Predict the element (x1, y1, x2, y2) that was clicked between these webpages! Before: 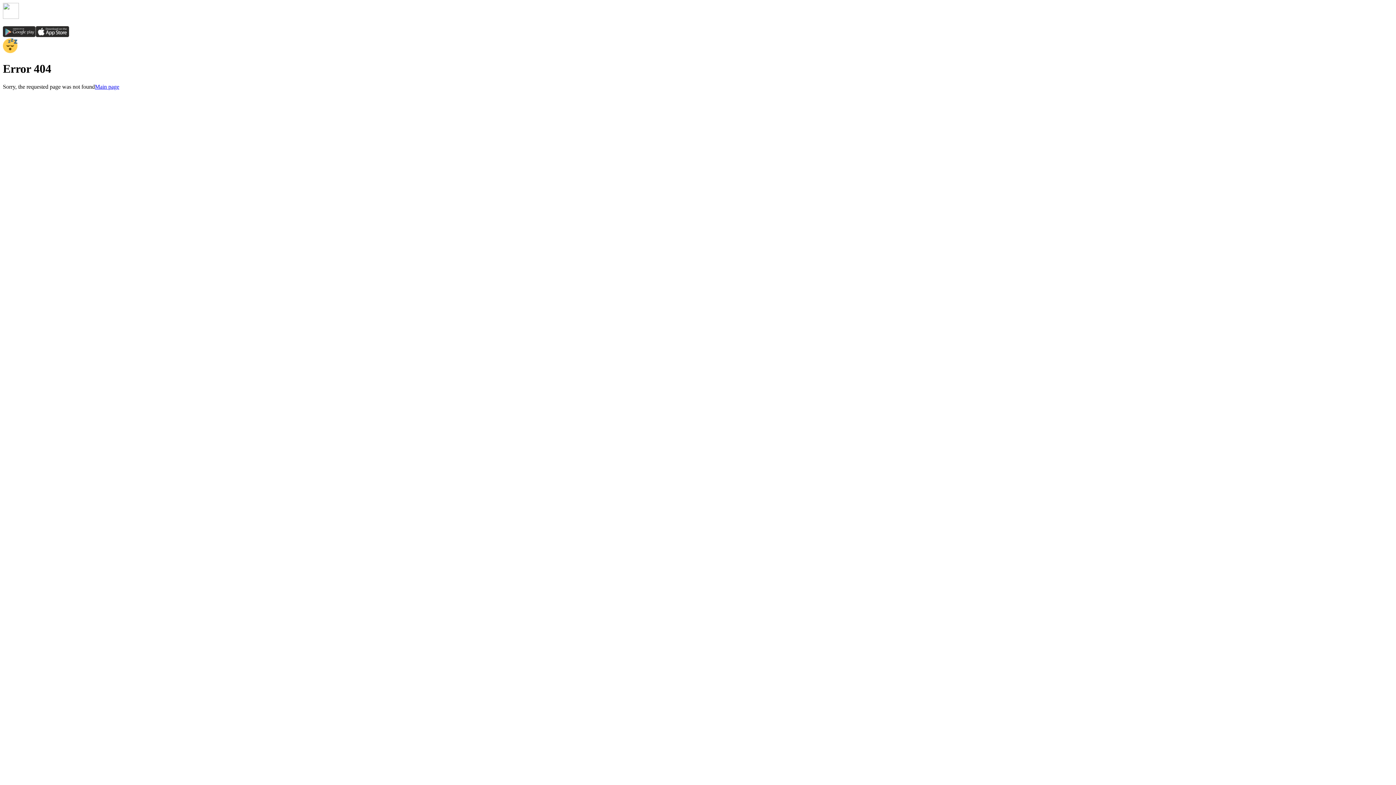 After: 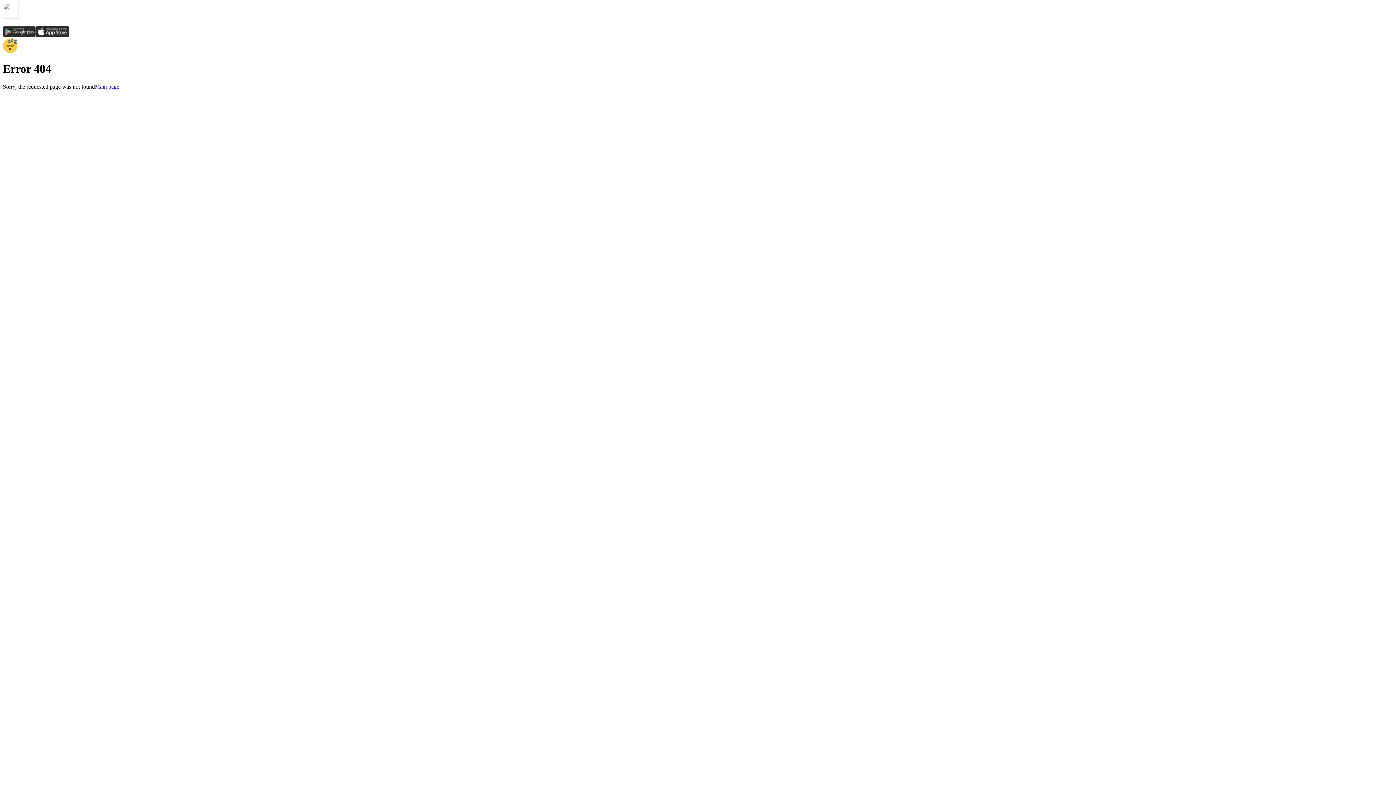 Action: bbox: (2, 32, 35, 38)